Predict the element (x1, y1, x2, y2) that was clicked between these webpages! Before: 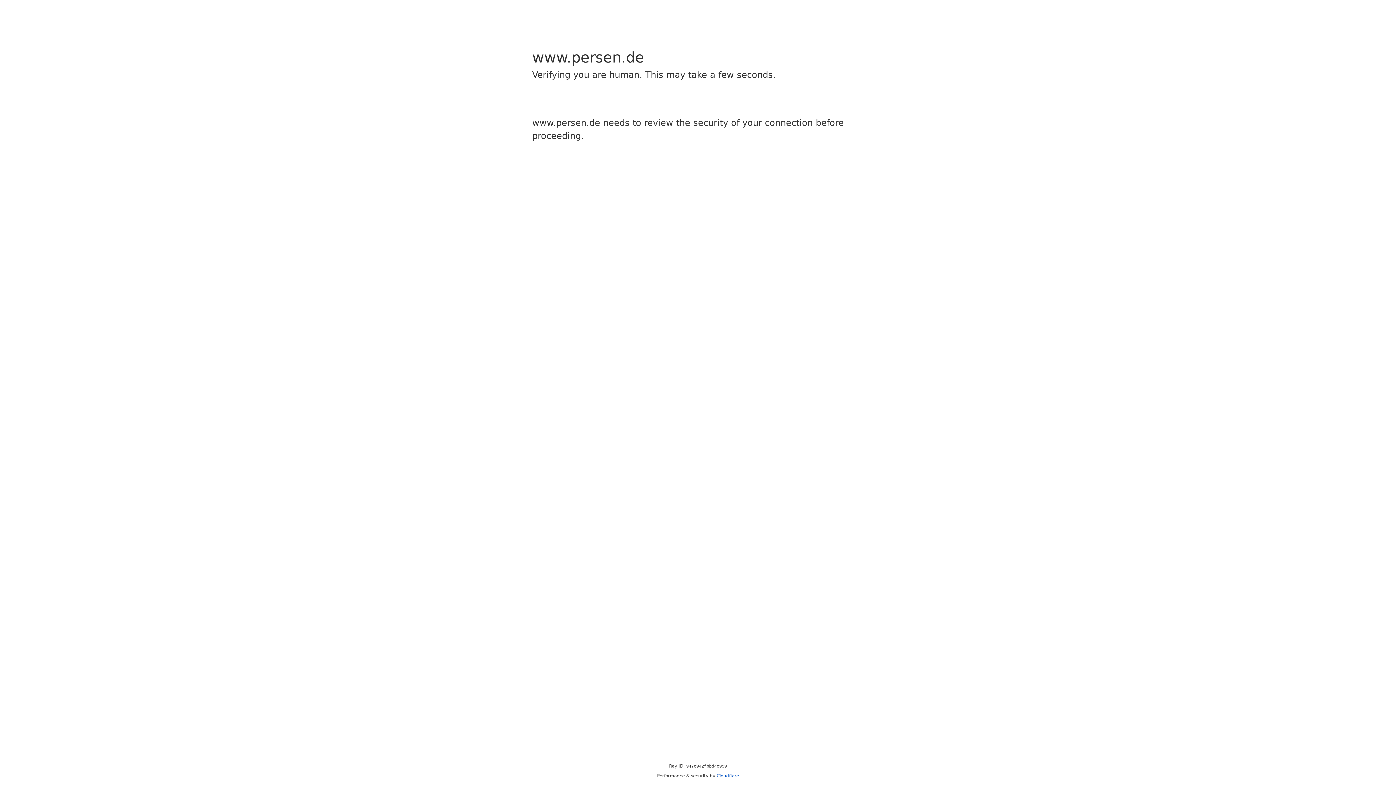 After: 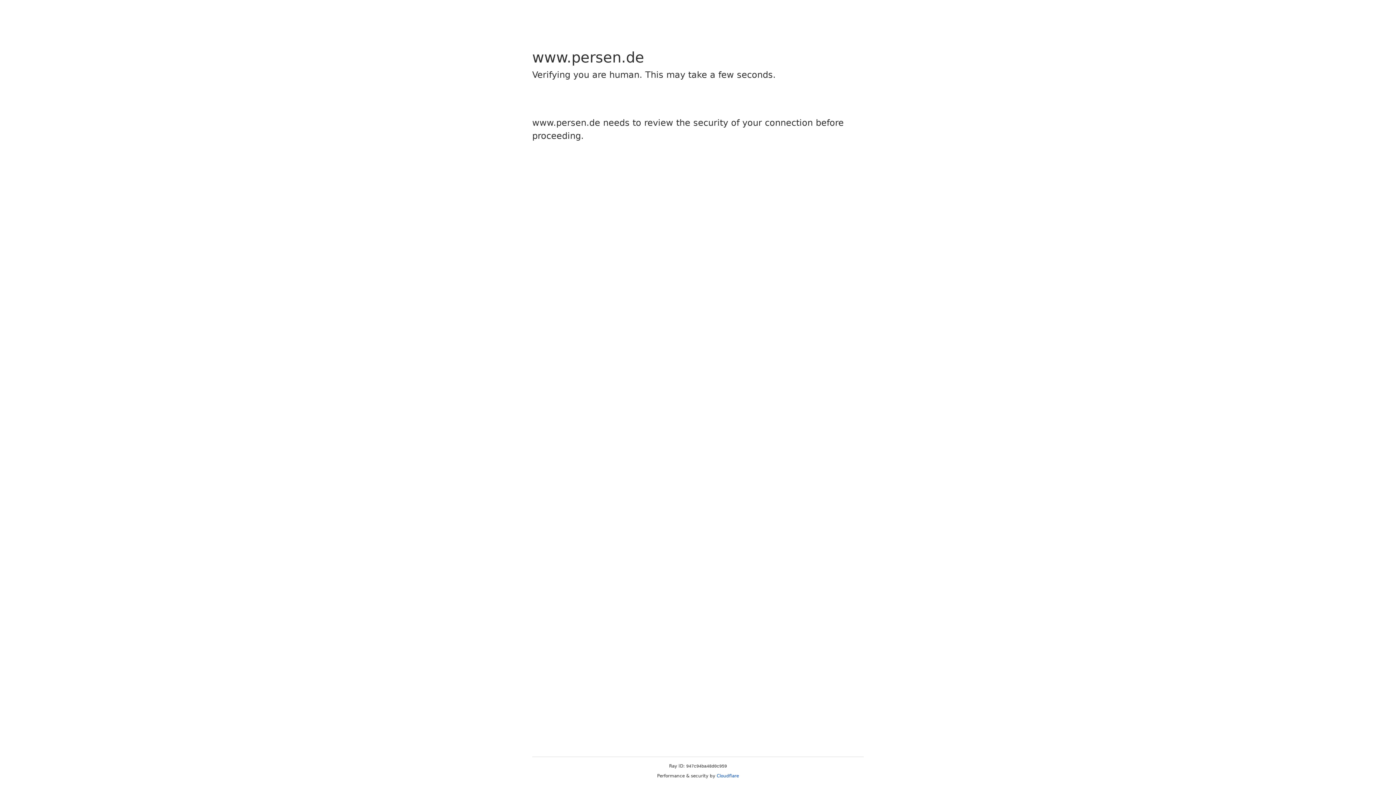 Action: label: Cloudflare bbox: (716, 773, 739, 778)